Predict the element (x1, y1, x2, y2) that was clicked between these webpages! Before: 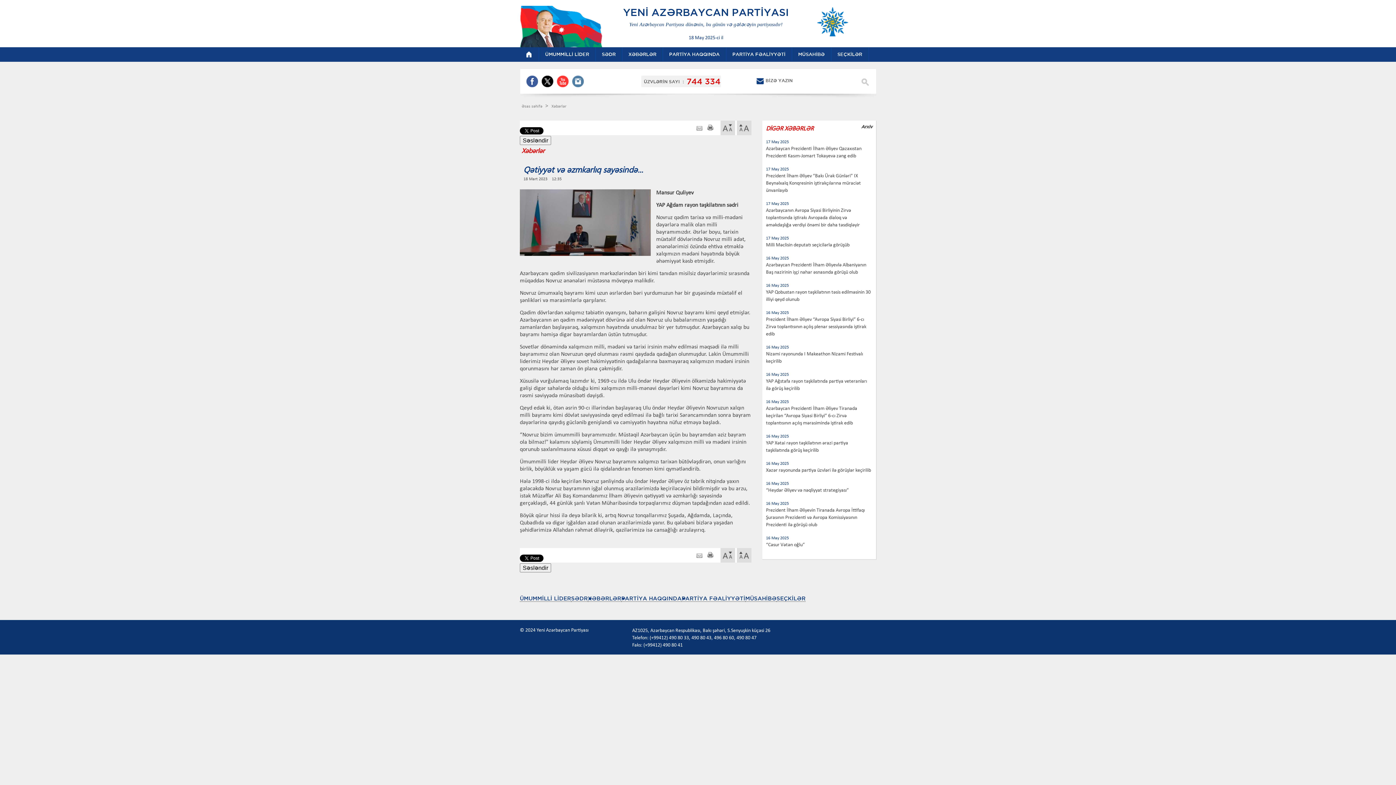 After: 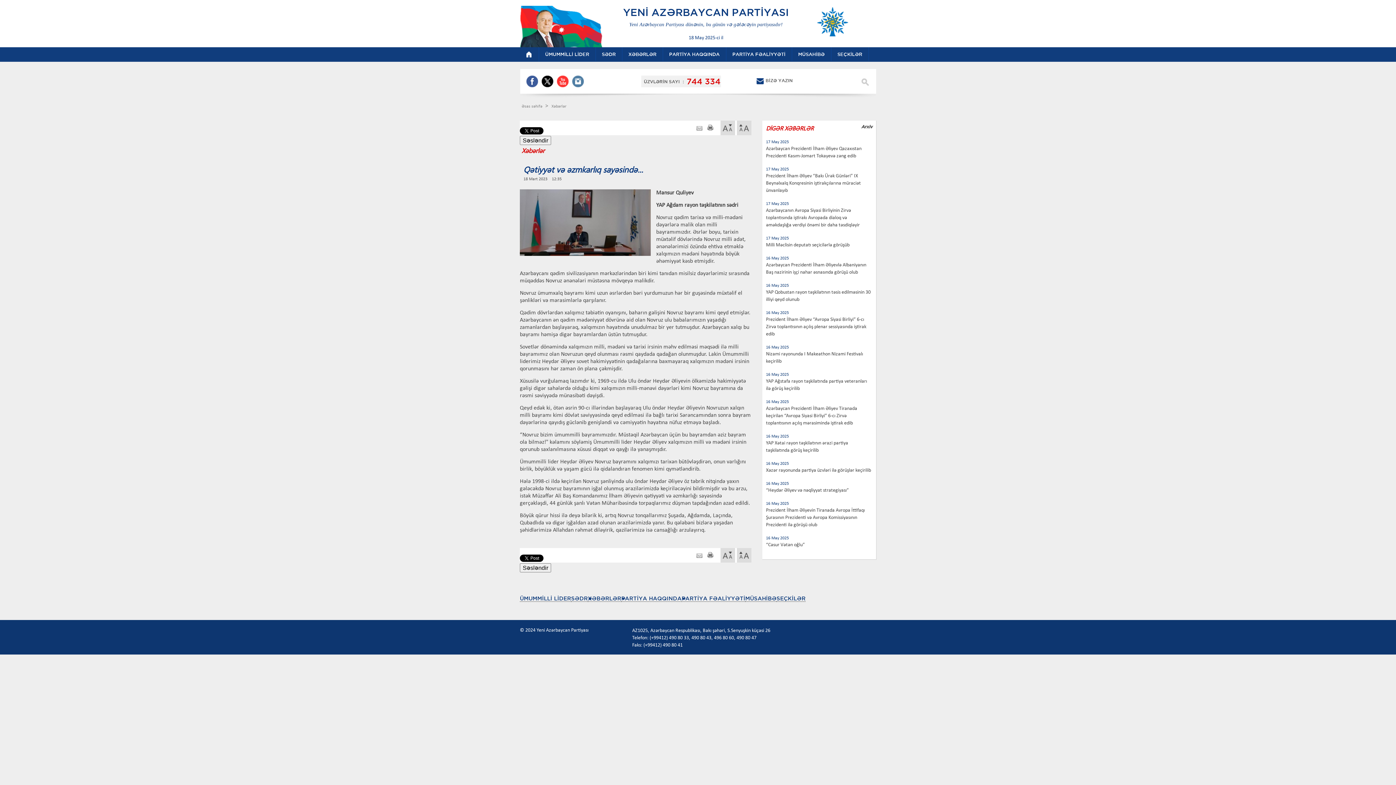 Action: bbox: (572, 82, 584, 88)